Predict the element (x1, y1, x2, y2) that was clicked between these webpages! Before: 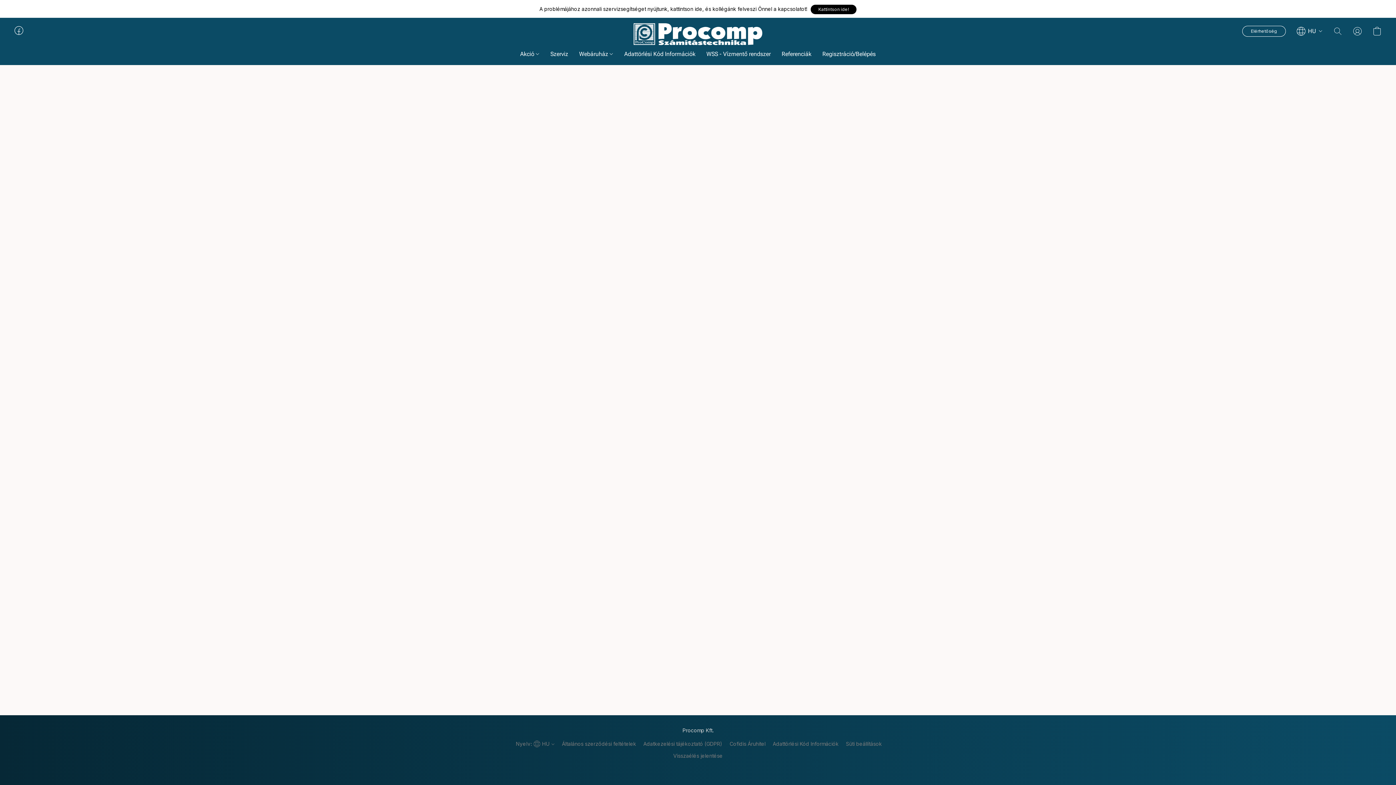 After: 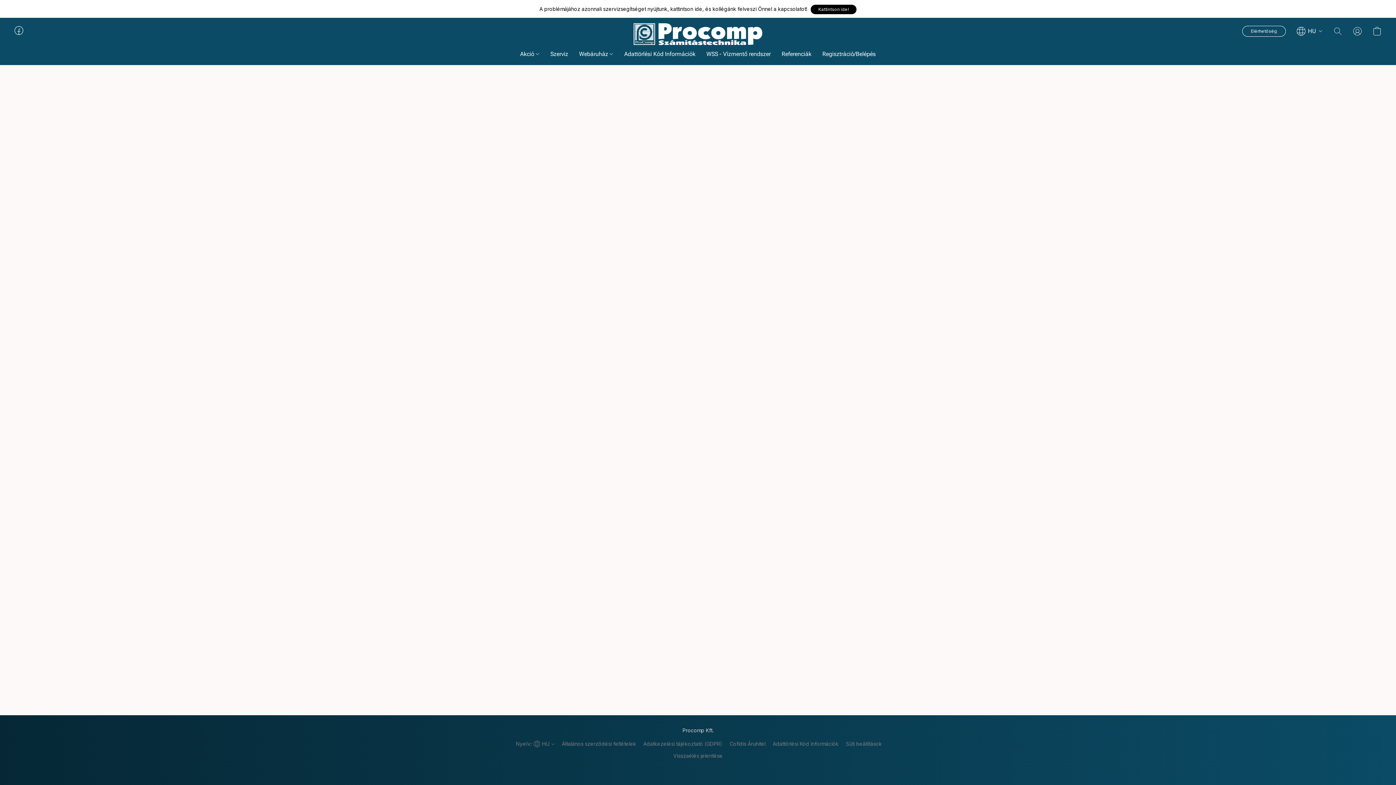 Action: label: Adattörlési Kód Információk bbox: (773, 740, 838, 748)